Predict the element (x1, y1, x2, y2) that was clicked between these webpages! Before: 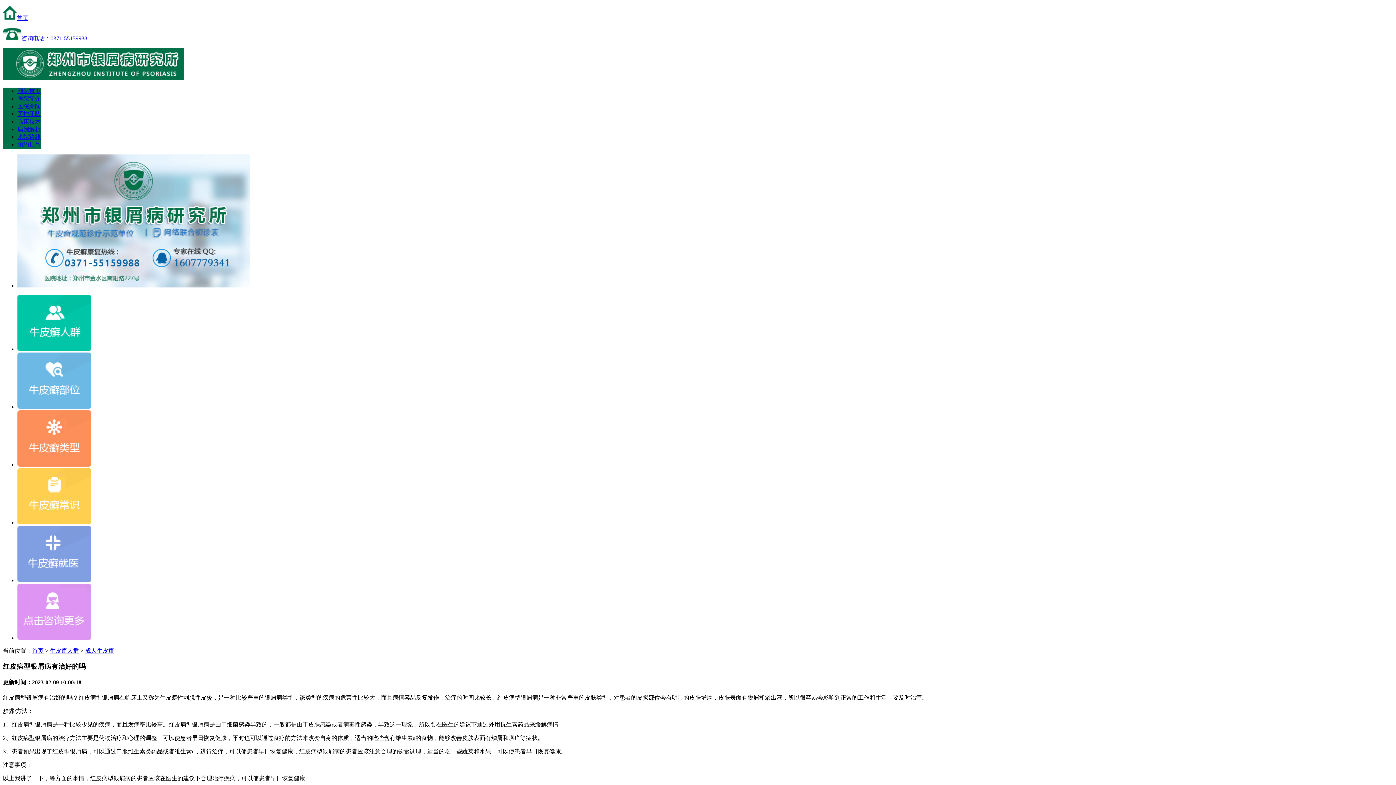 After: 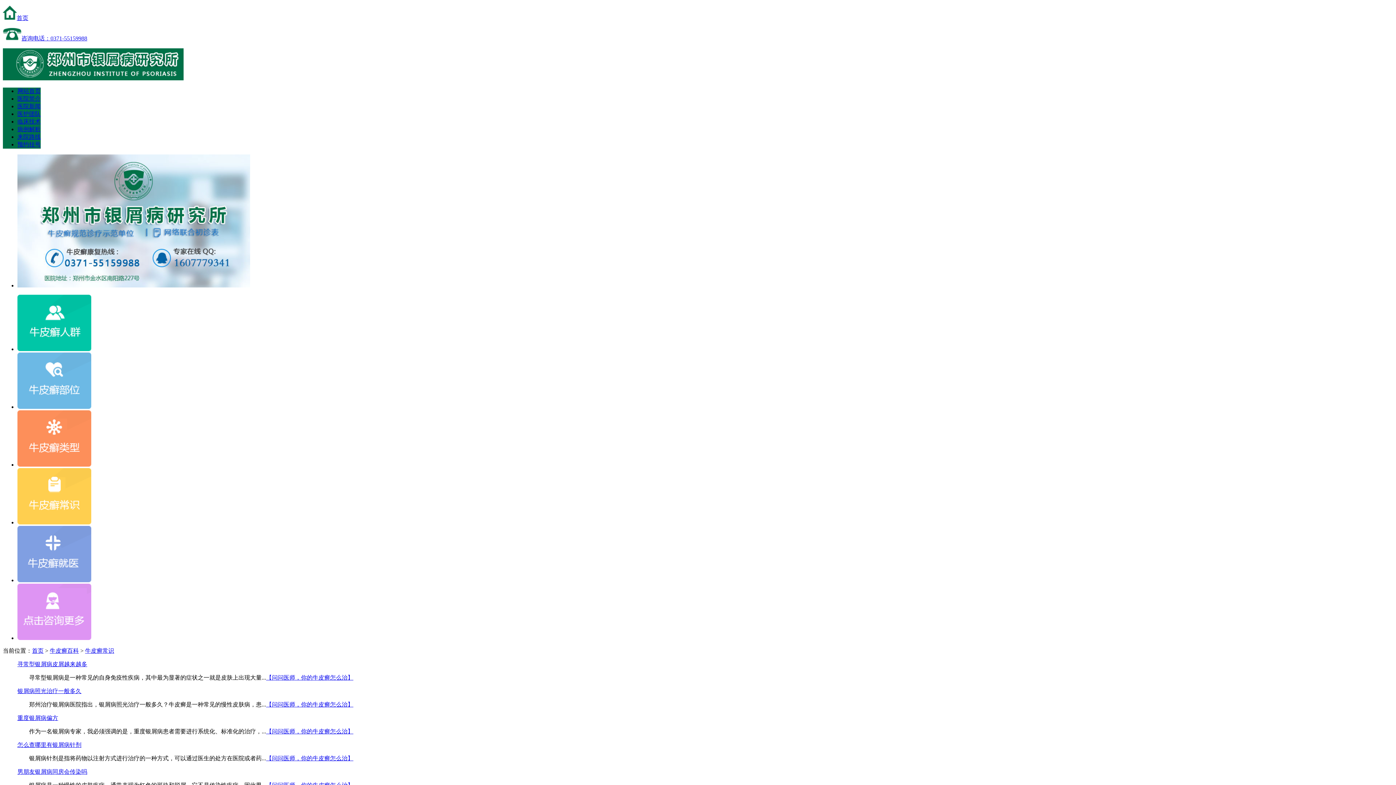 Action: bbox: (17, 519, 91, 525)